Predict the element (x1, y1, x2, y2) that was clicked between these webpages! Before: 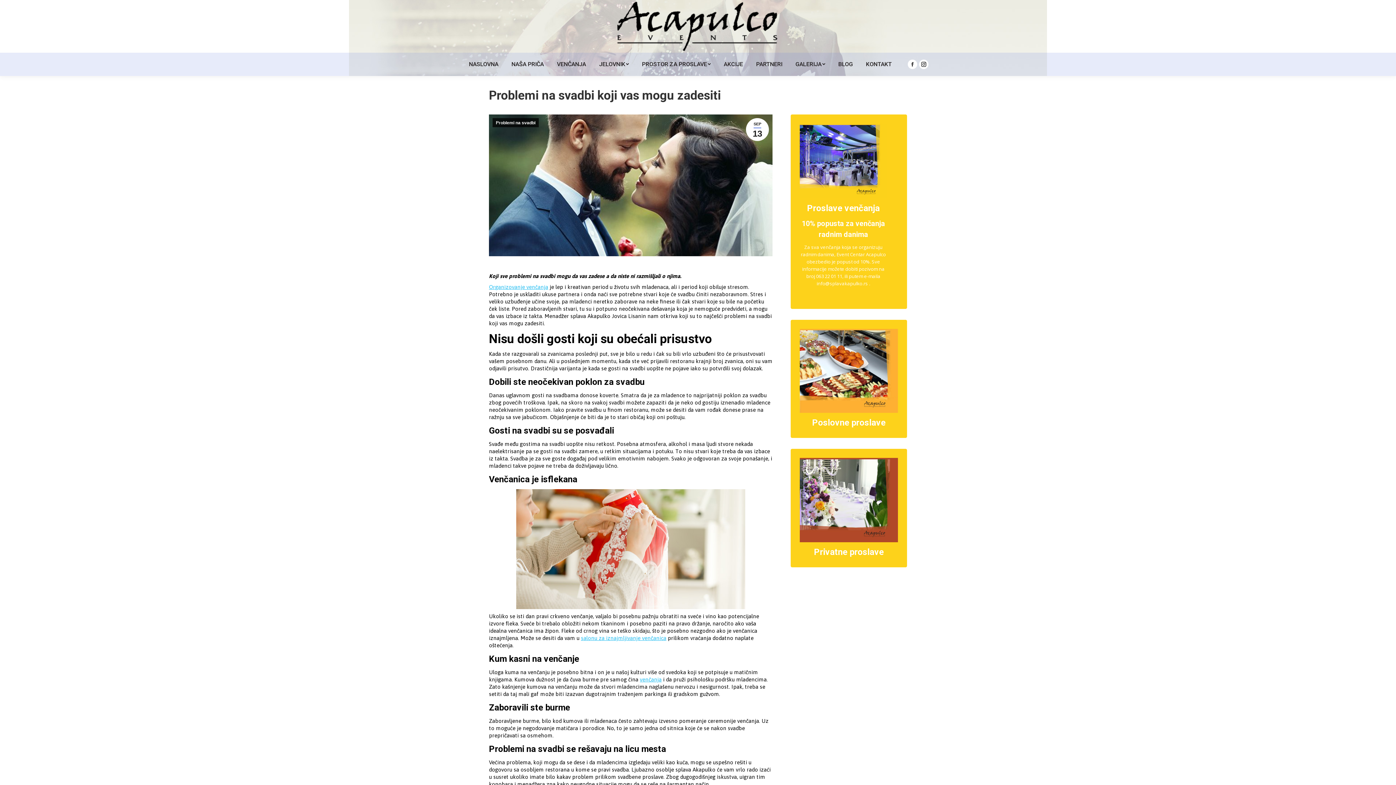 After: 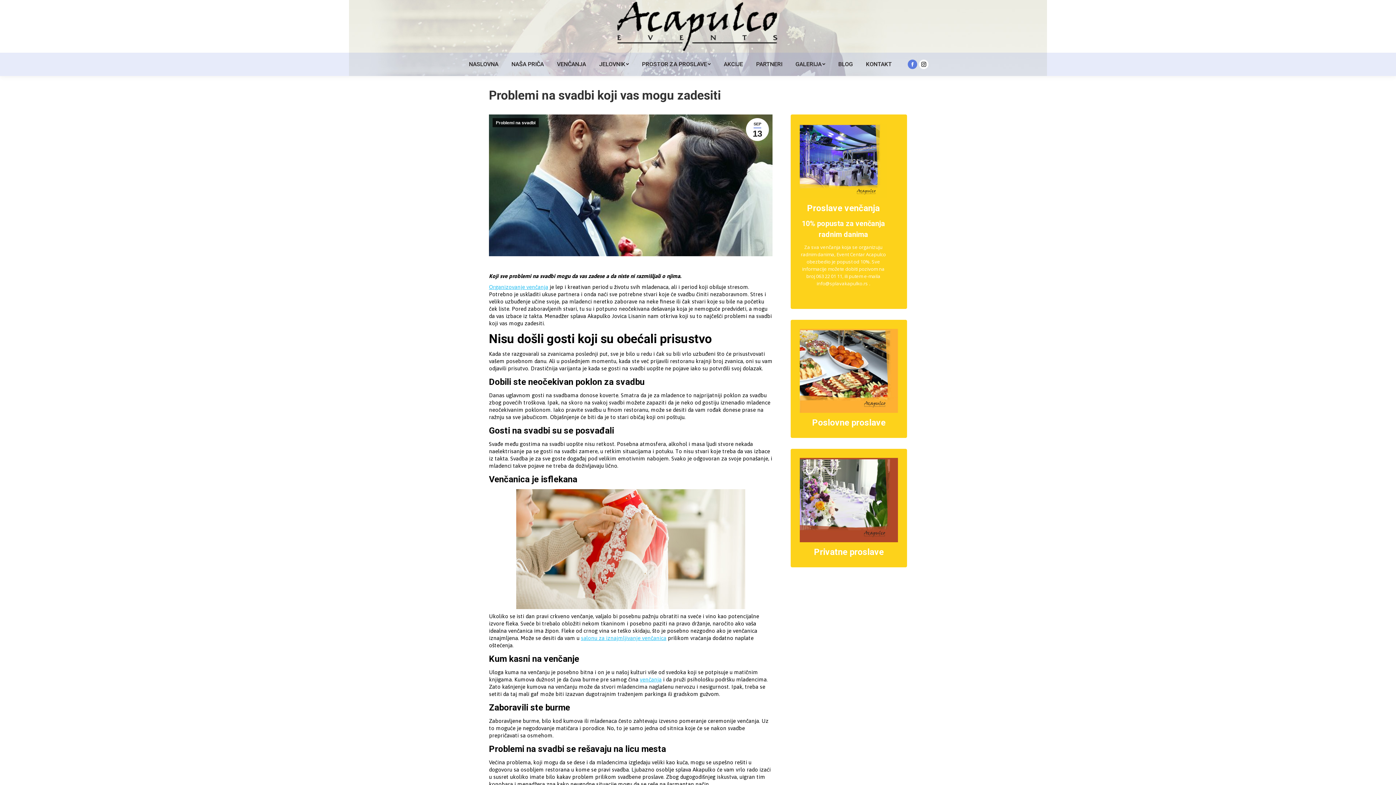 Action: bbox: (908, 59, 917, 69) label: Facebook page opens in new window